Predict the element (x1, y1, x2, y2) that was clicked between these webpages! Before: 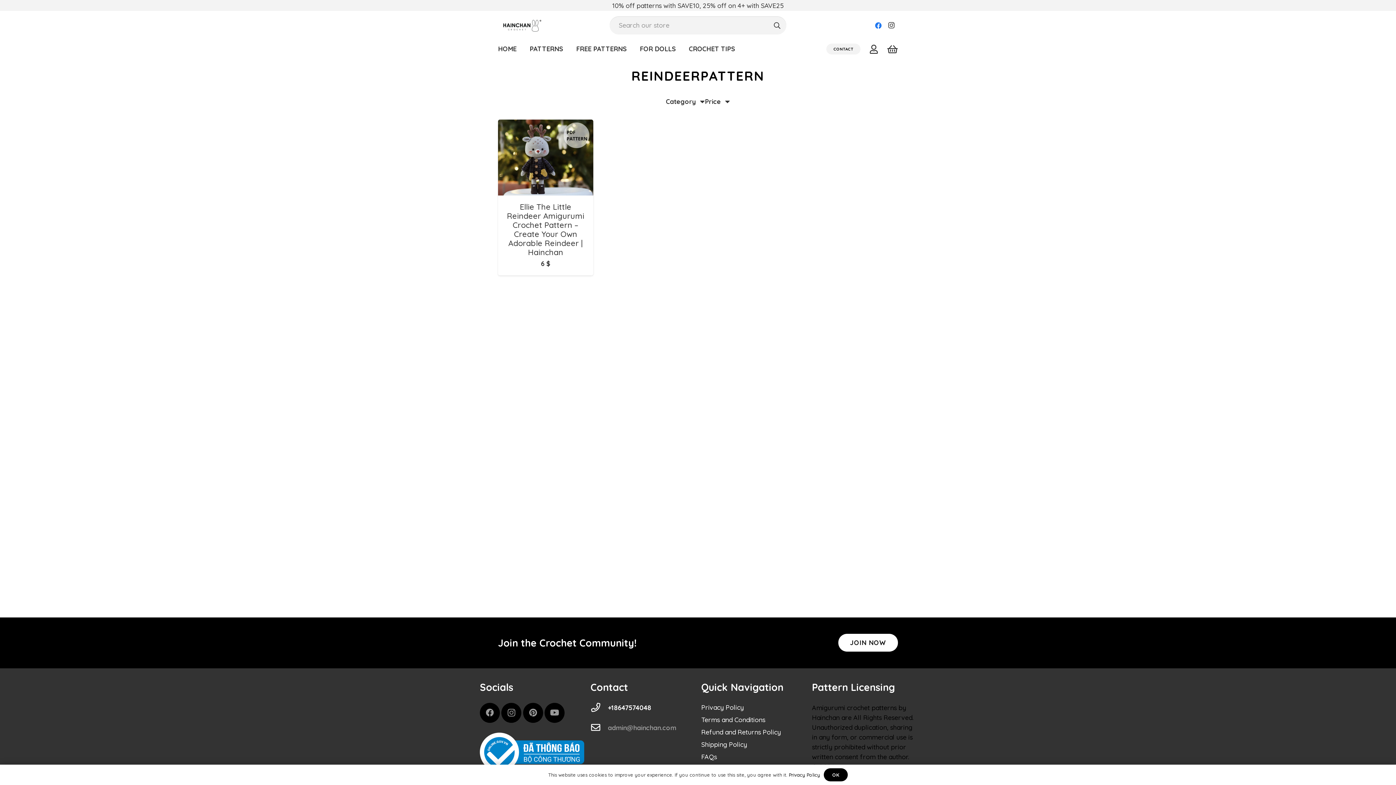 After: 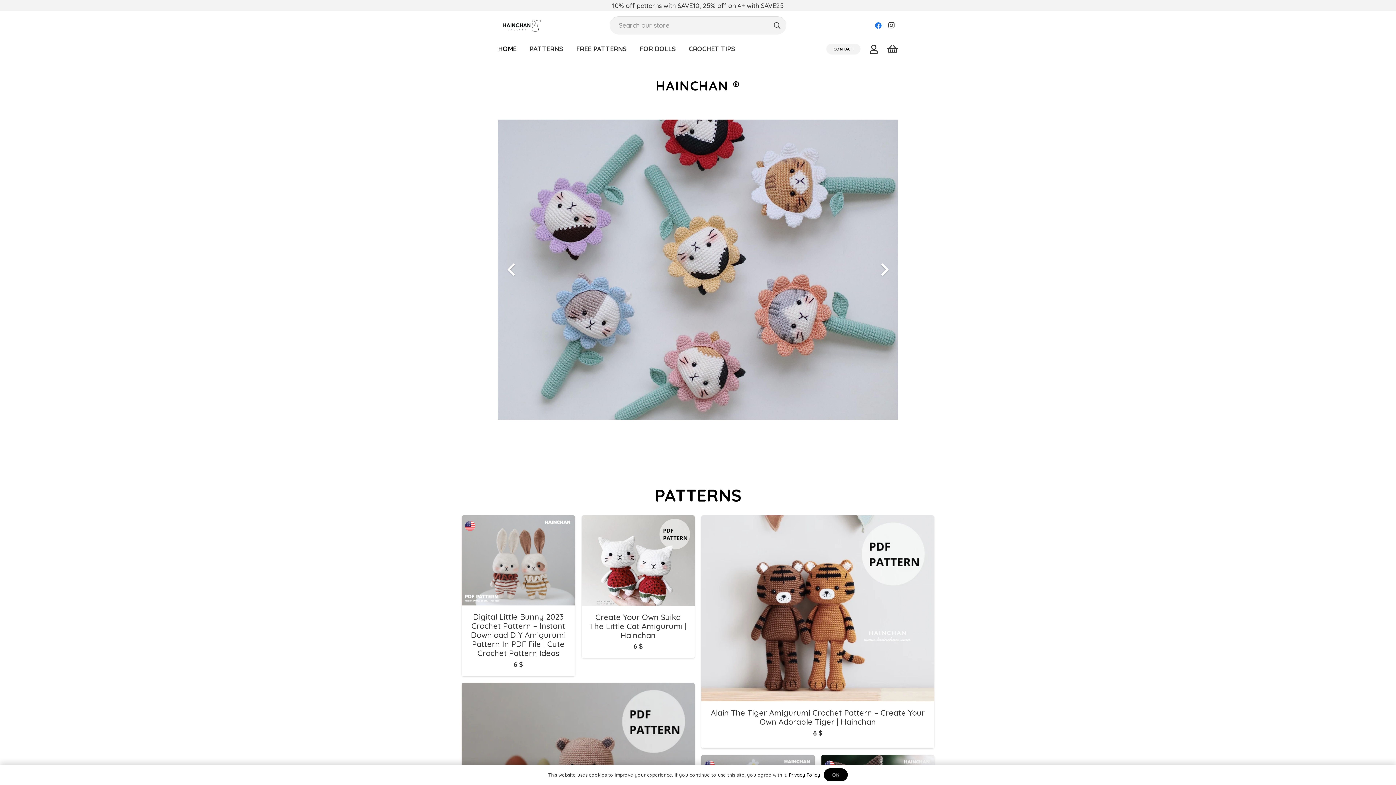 Action: bbox: (498, 19, 542, 31) label: hainchan logo